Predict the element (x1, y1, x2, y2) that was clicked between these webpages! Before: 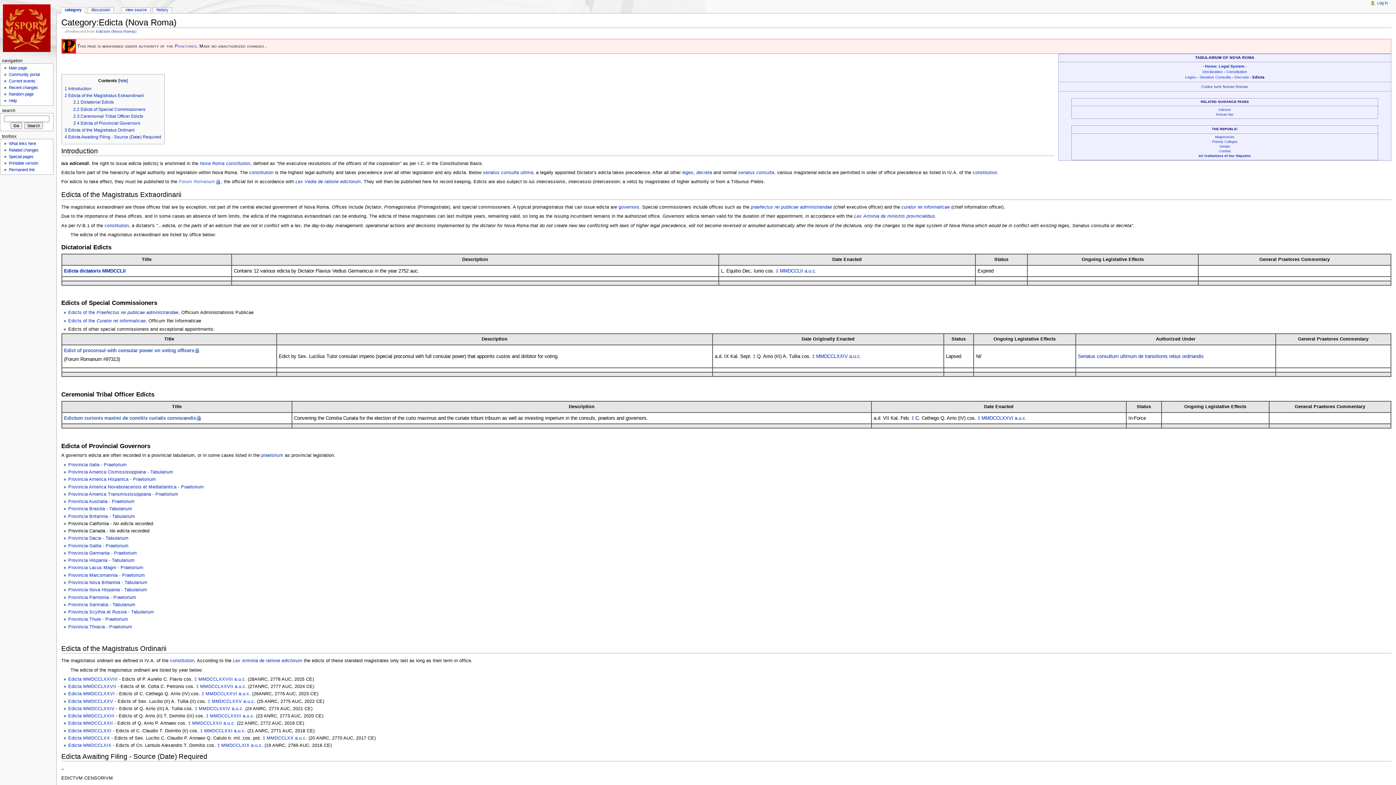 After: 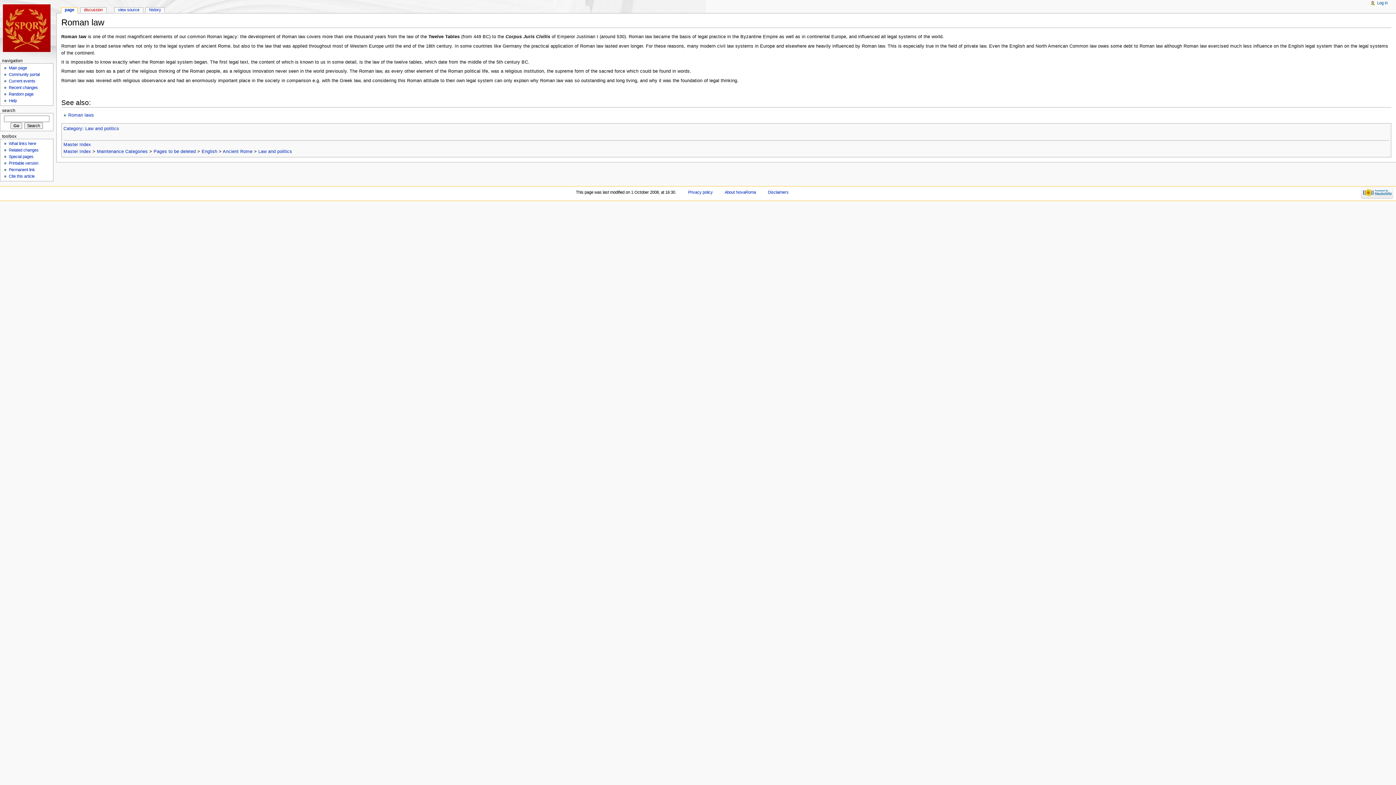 Action: label: Roman law bbox: (1216, 112, 1233, 116)